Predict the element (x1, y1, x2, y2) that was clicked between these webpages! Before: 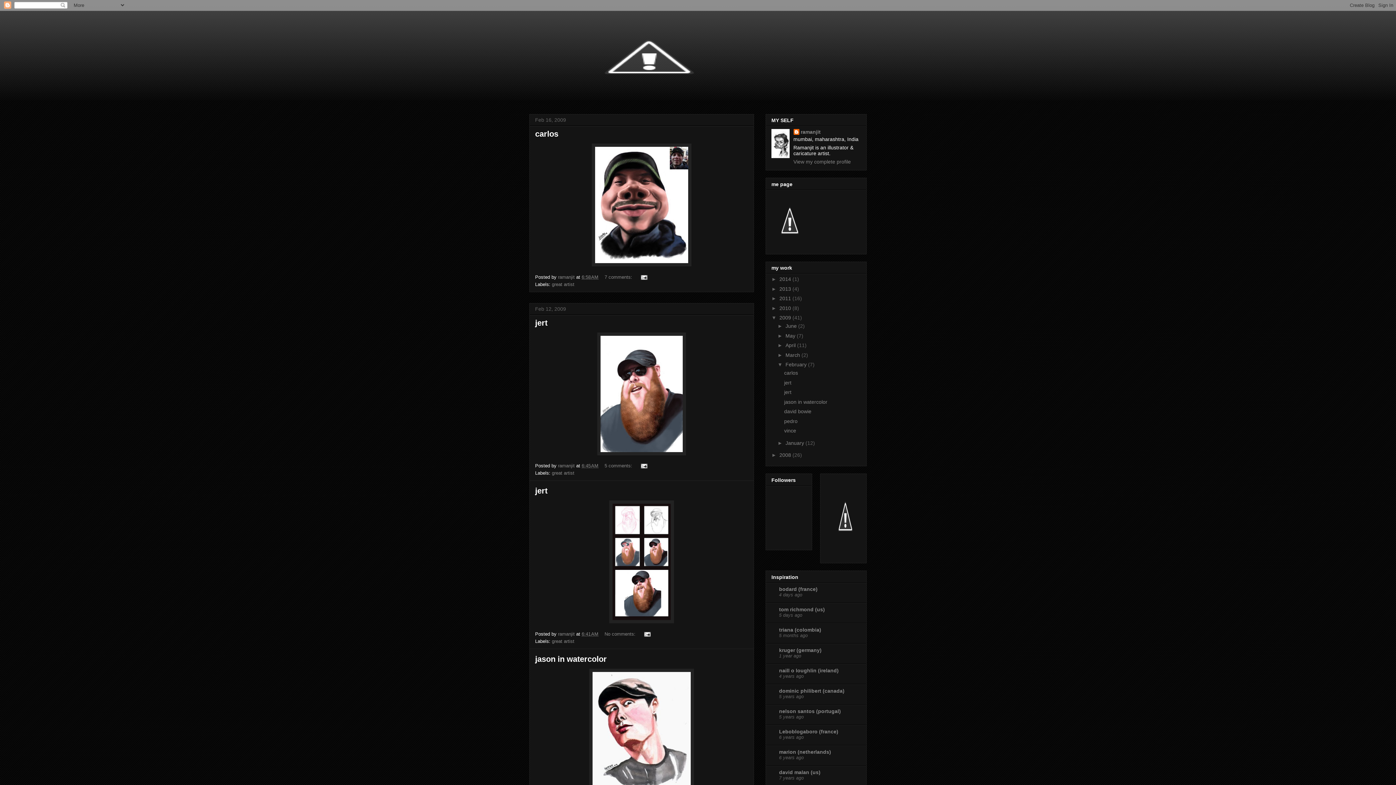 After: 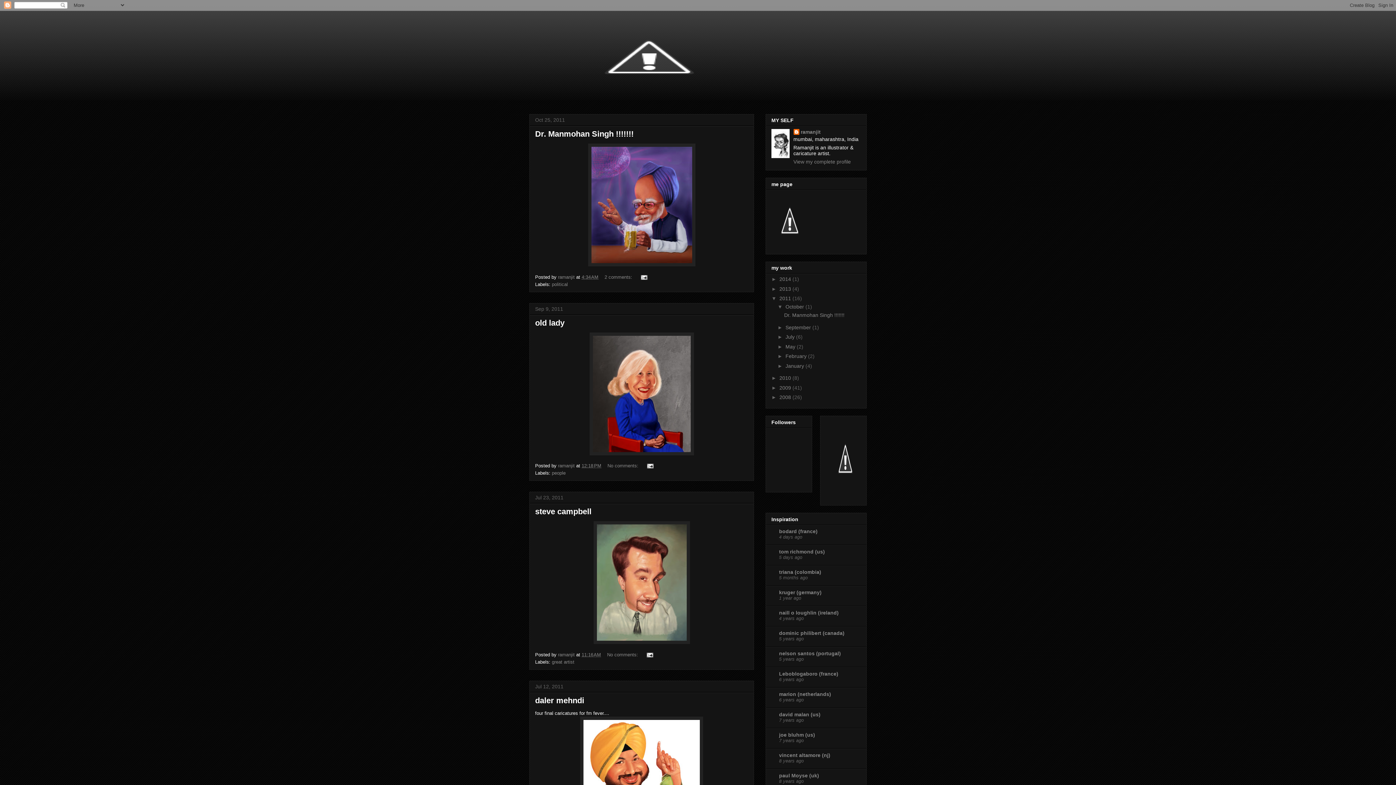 Action: bbox: (779, 295, 792, 301) label: 2011 